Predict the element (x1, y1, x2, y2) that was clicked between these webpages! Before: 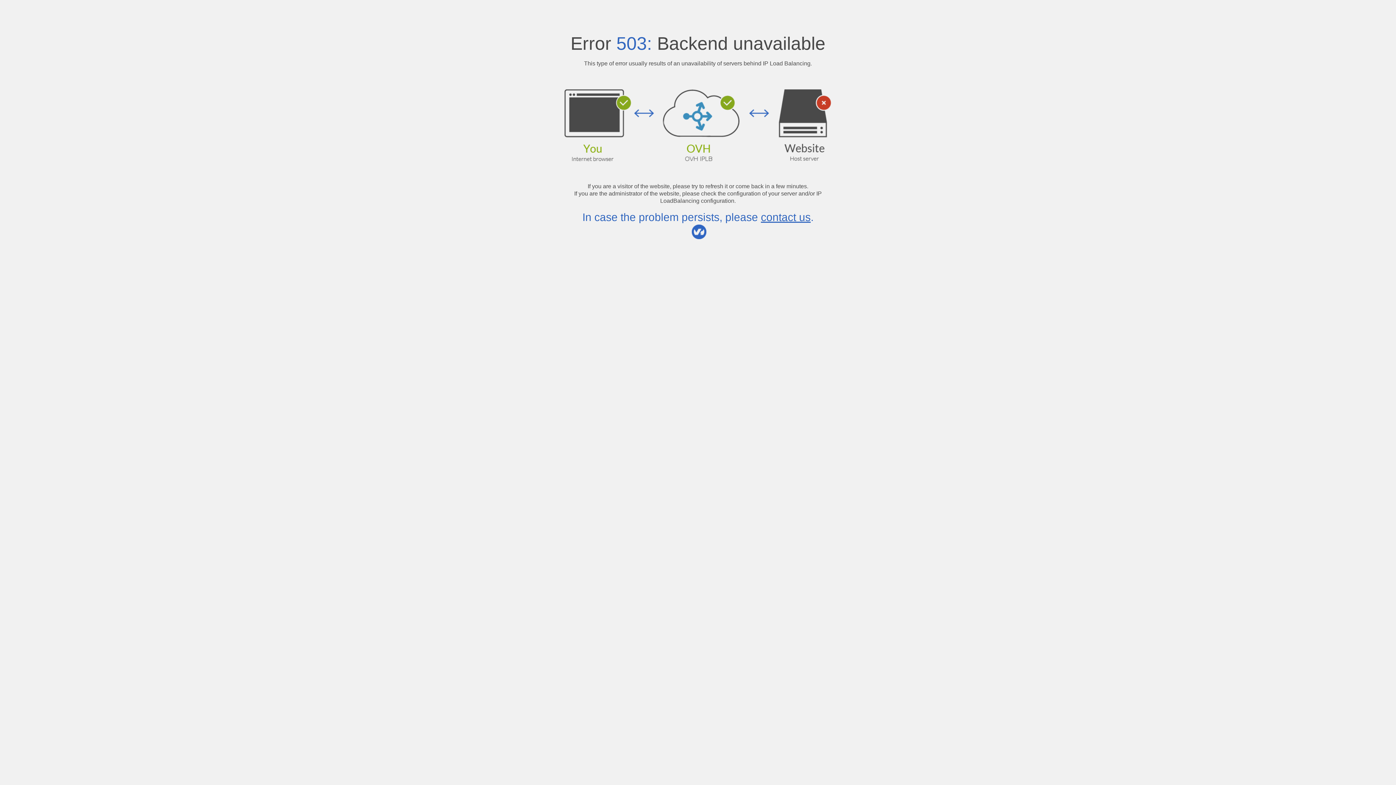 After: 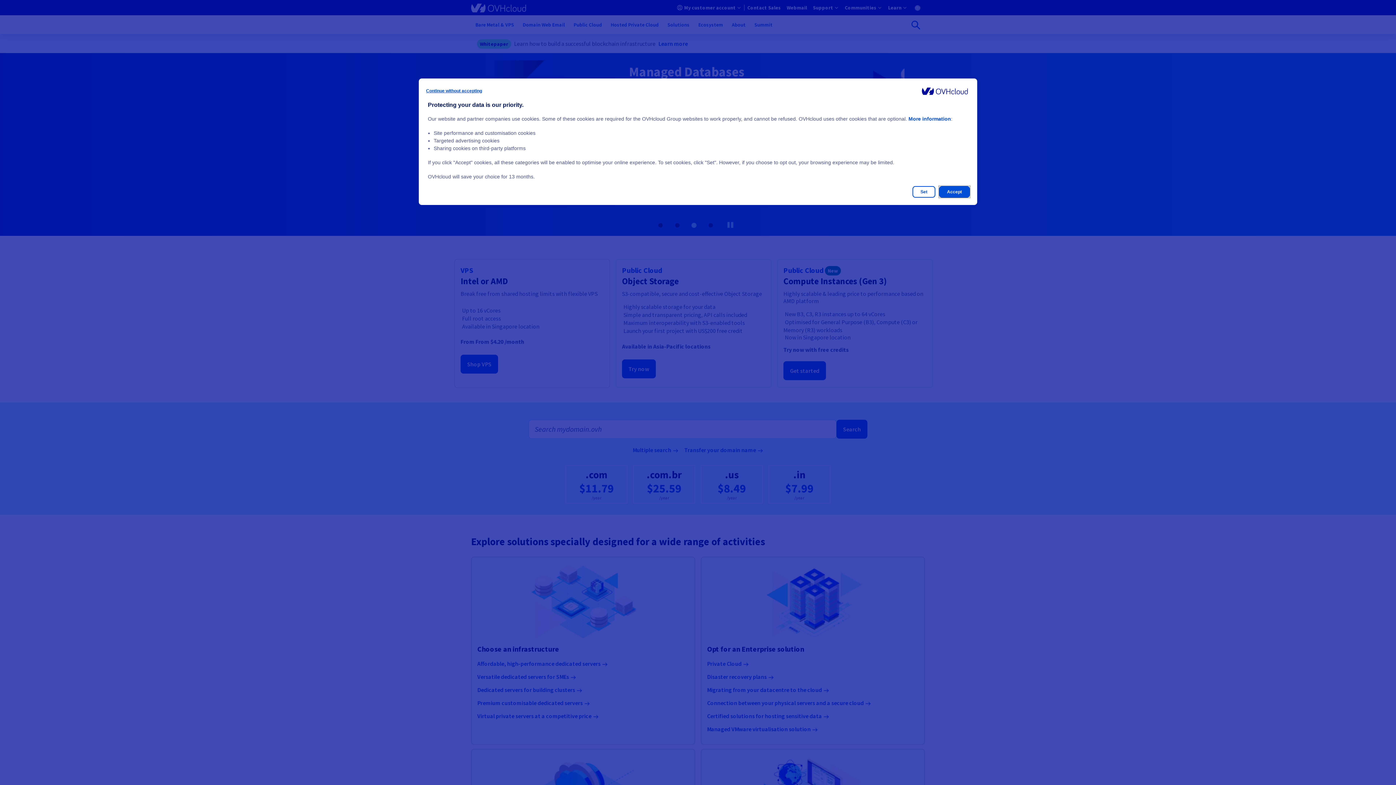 Action: bbox: (761, 211, 810, 223) label: contact us